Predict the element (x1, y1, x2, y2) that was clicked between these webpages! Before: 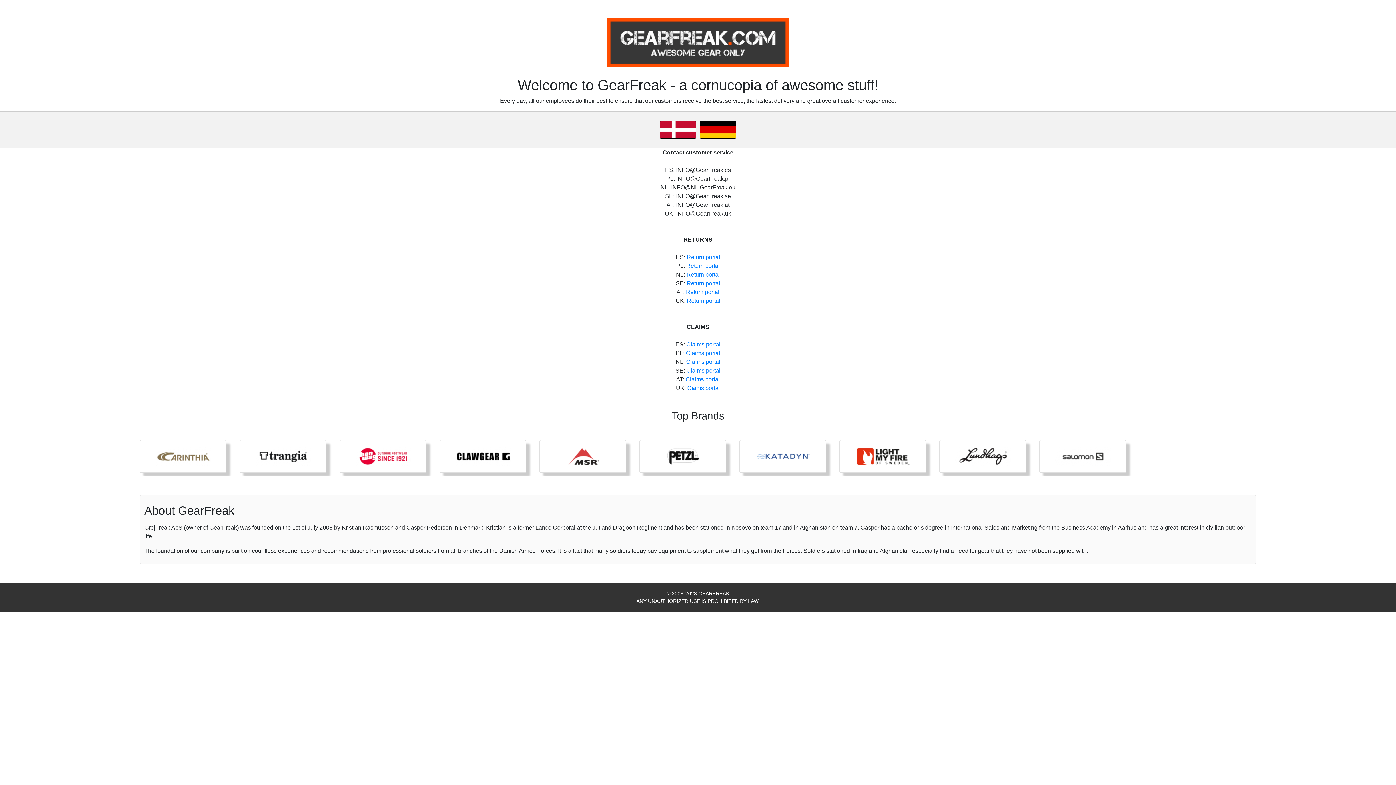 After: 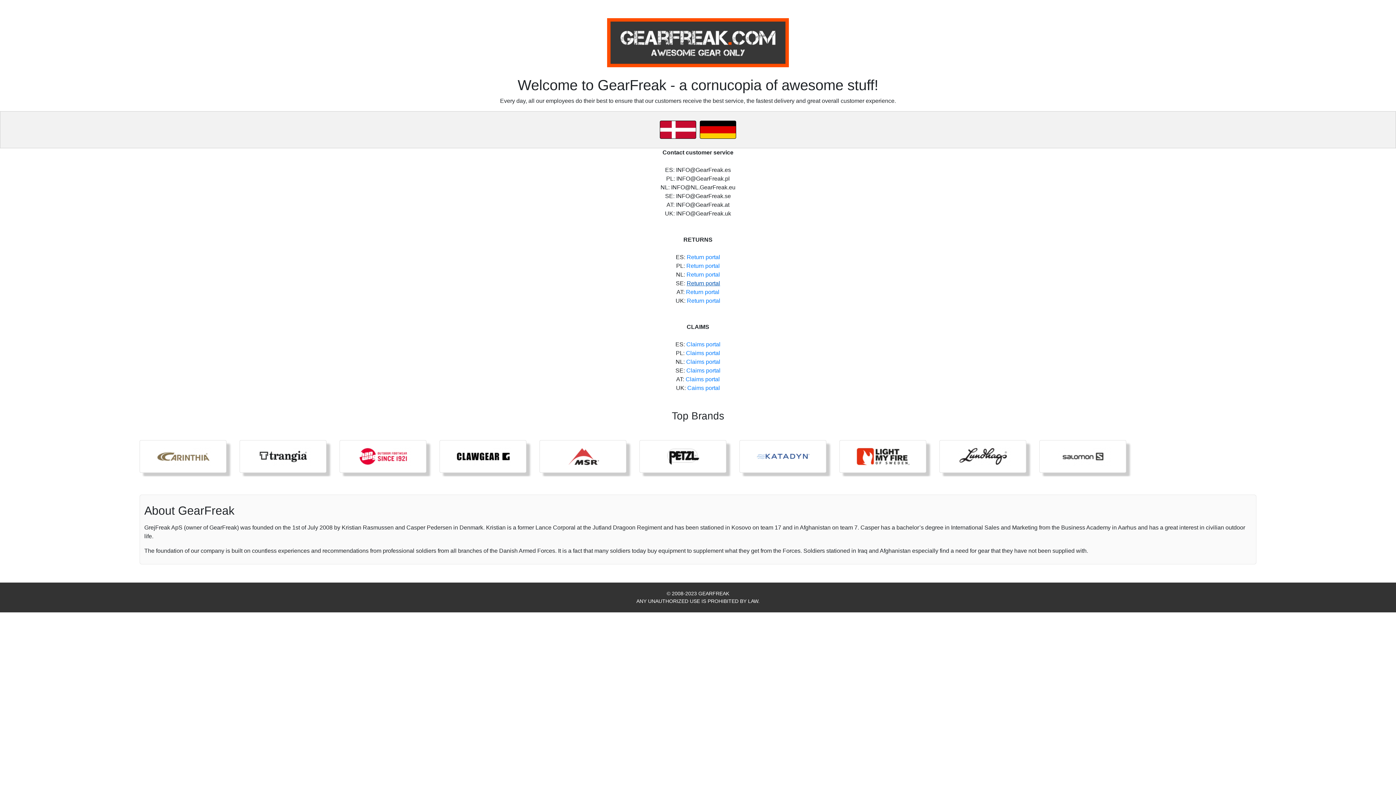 Action: label: Return portal bbox: (686, 280, 720, 286)